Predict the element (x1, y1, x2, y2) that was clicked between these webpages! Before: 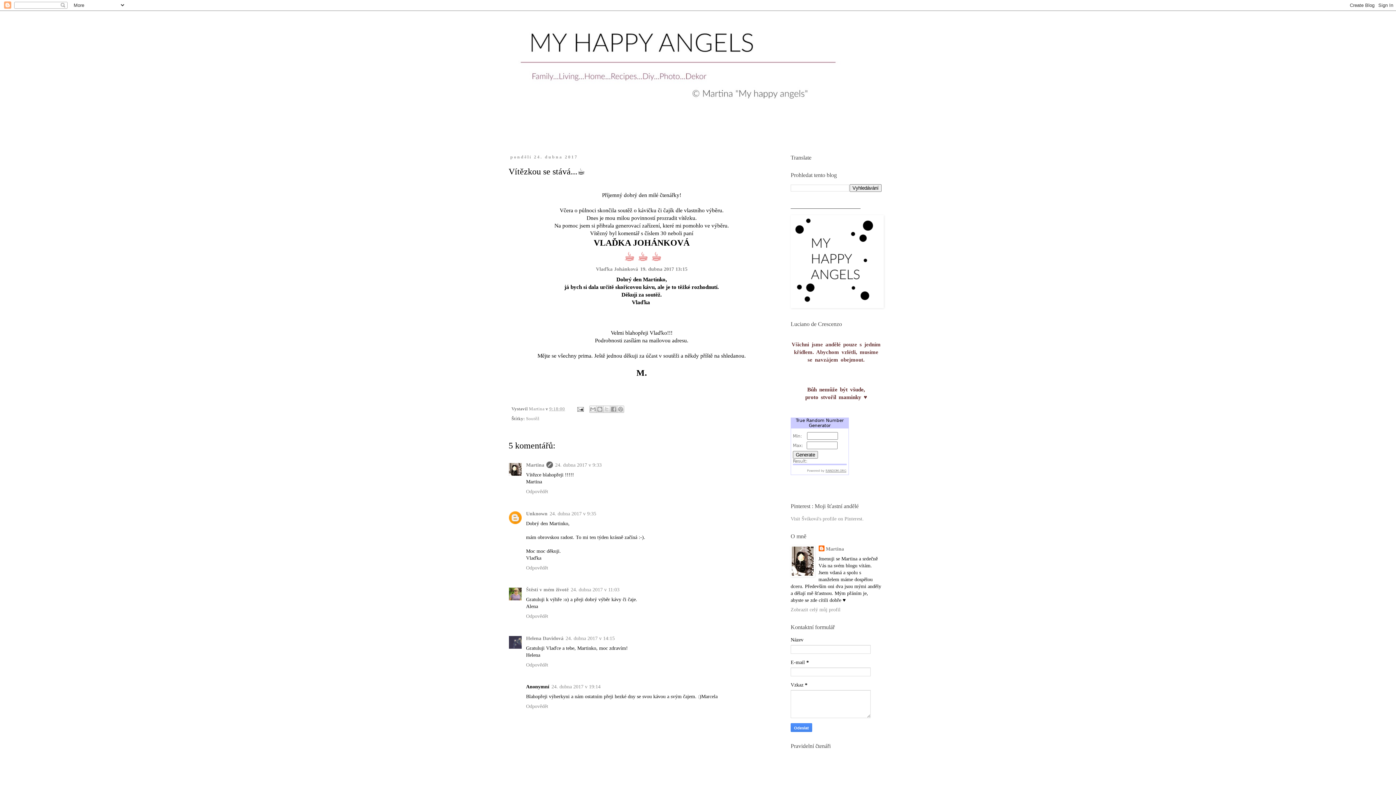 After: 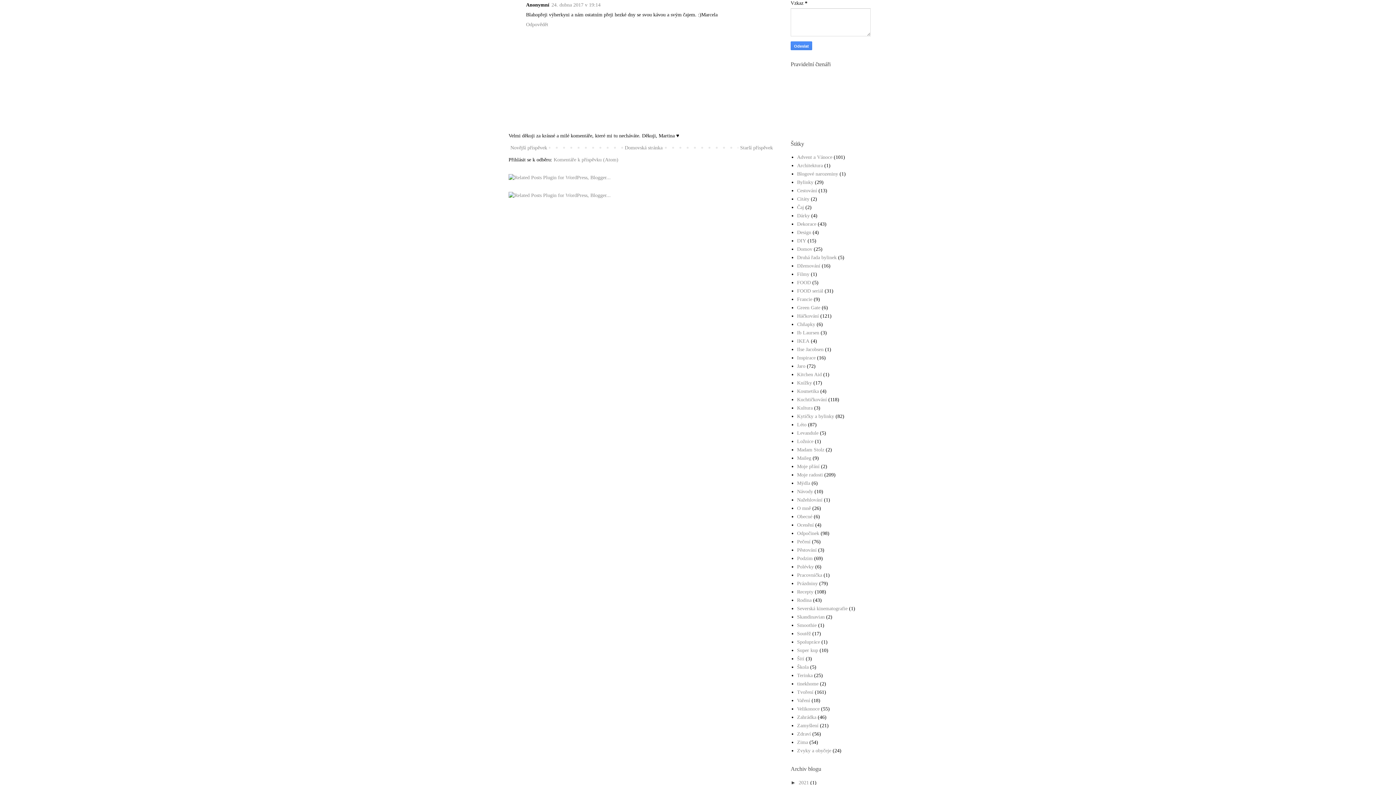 Action: bbox: (551, 684, 600, 689) label: 24. dubna 2017 v 19:14